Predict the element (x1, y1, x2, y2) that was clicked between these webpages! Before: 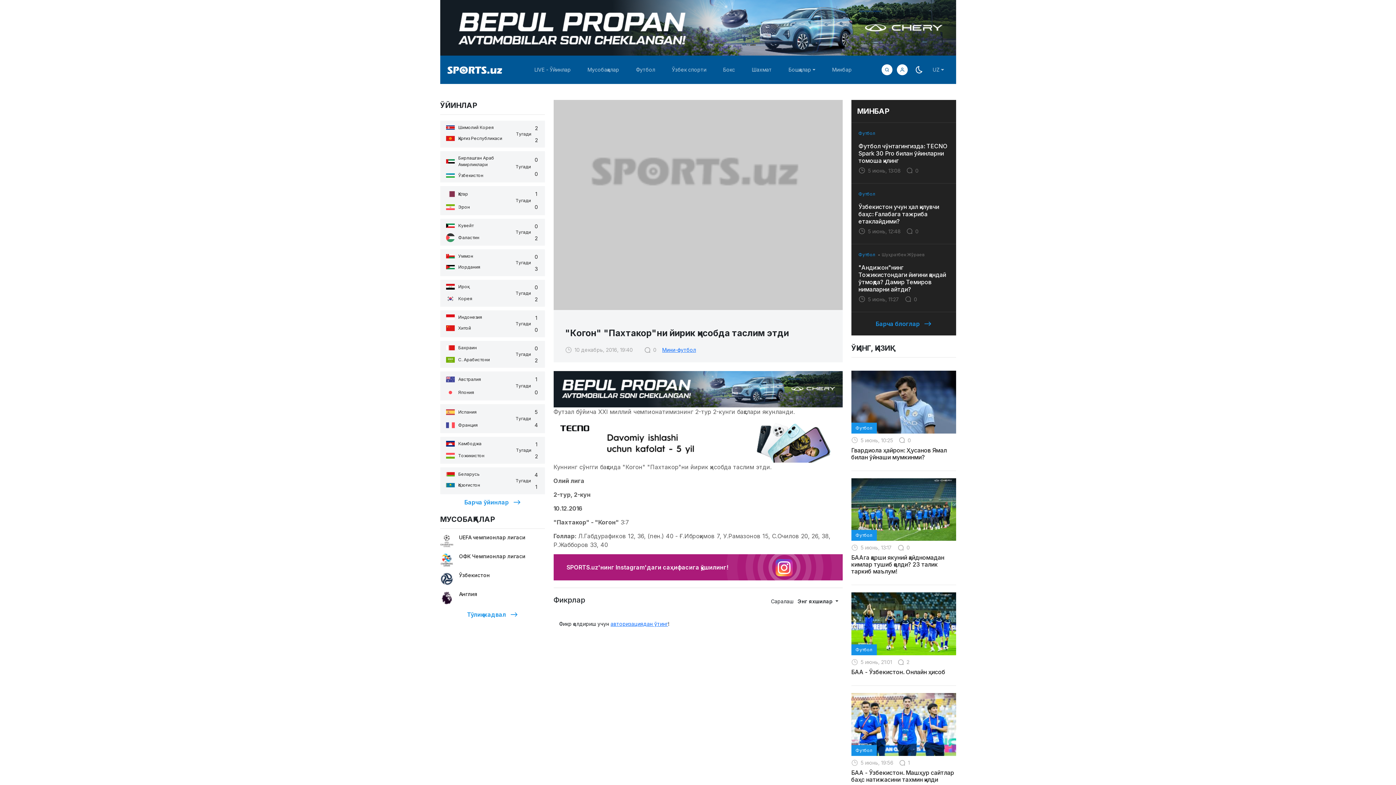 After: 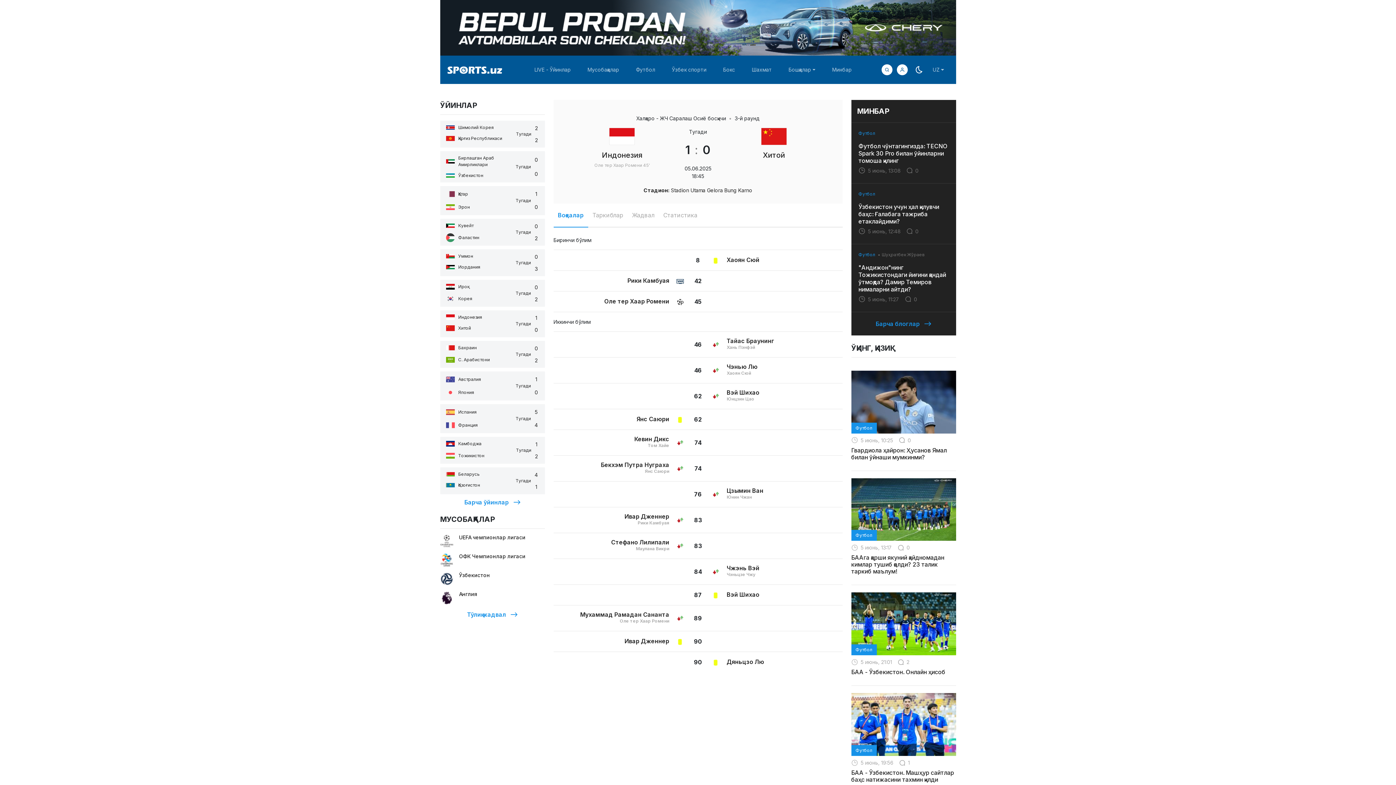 Action: label: Индонезия
Хитой
Тугади
1
0 bbox: (440, 310, 544, 337)